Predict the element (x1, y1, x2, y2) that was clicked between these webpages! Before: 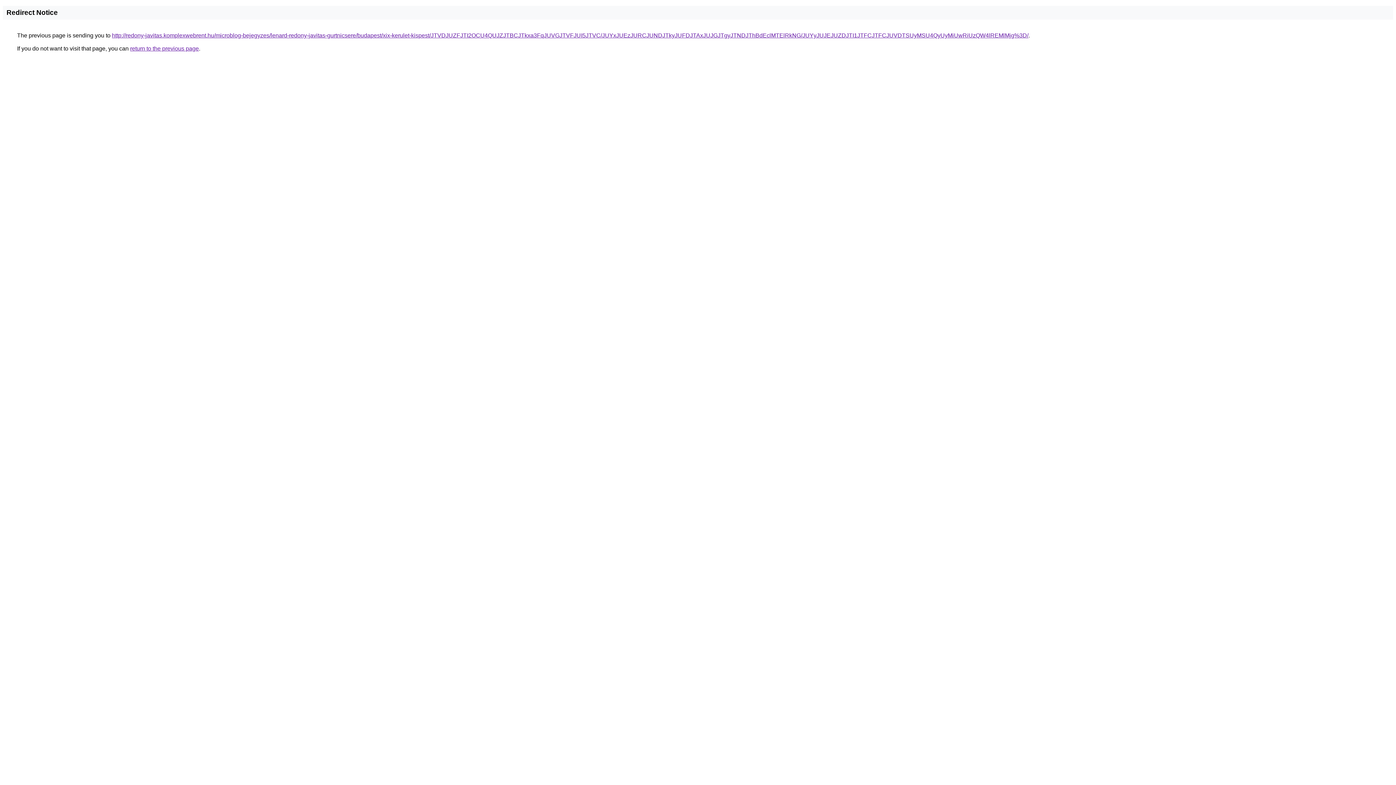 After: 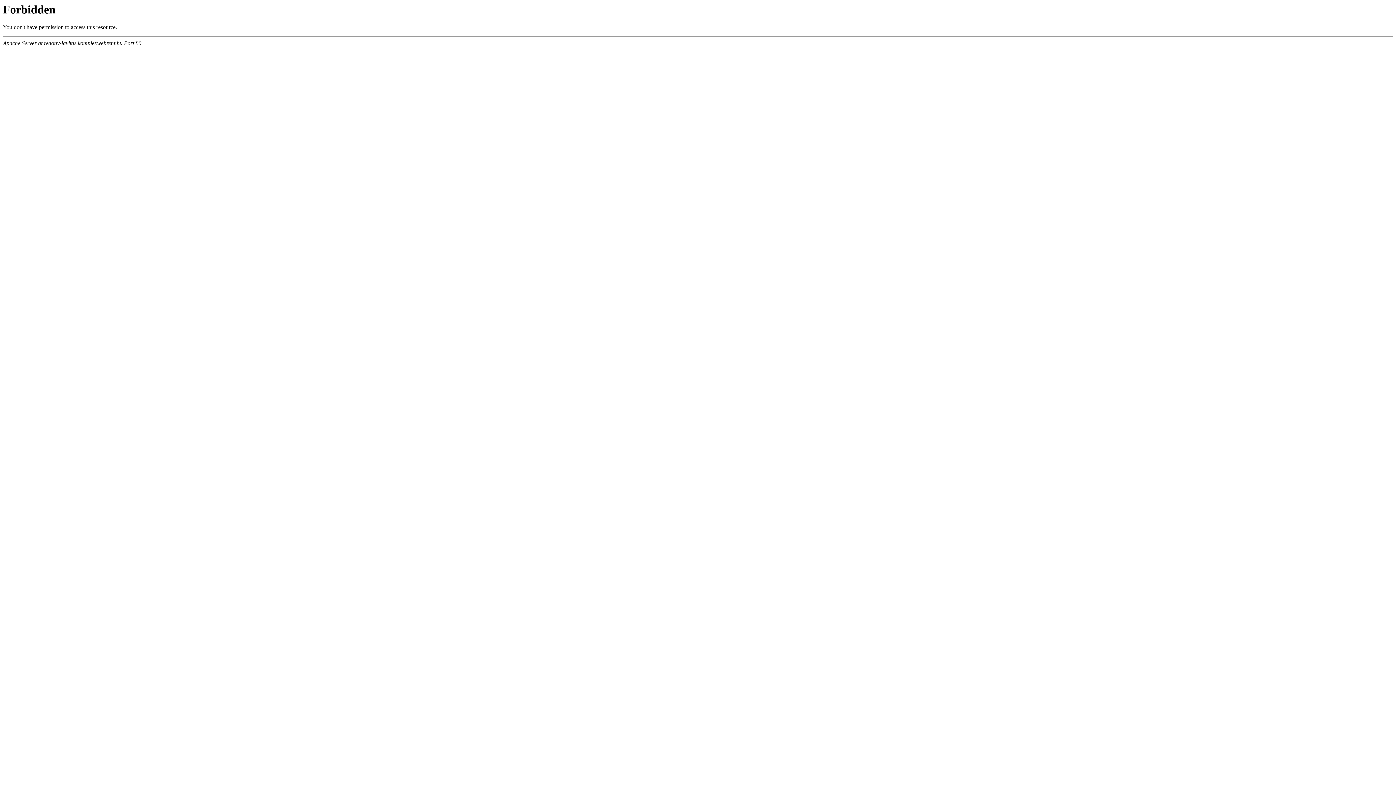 Action: bbox: (112, 32, 1028, 38) label: http://redony-javitas.komplexwebrent.hu/microblog-bejegyzes/lenard-redony-javitas-gurtnicsere/budapest/xix-kerulet-kispest/JTVDJUZFJTI2OCU4QUJZJTBCJTkxa3FqJUVGJTVFJUI5JTVC/JUYxJUEzJURCJUNDJTkyJUFDJTAxJUJGJTgyJTNDJThBdEclMTElRkNG/JUYyJUJEJUZDJTI1JTFCJTFCJUVDTSUyMSU4QyUyMiUwRiUzQW4lREMlMjg%3D/